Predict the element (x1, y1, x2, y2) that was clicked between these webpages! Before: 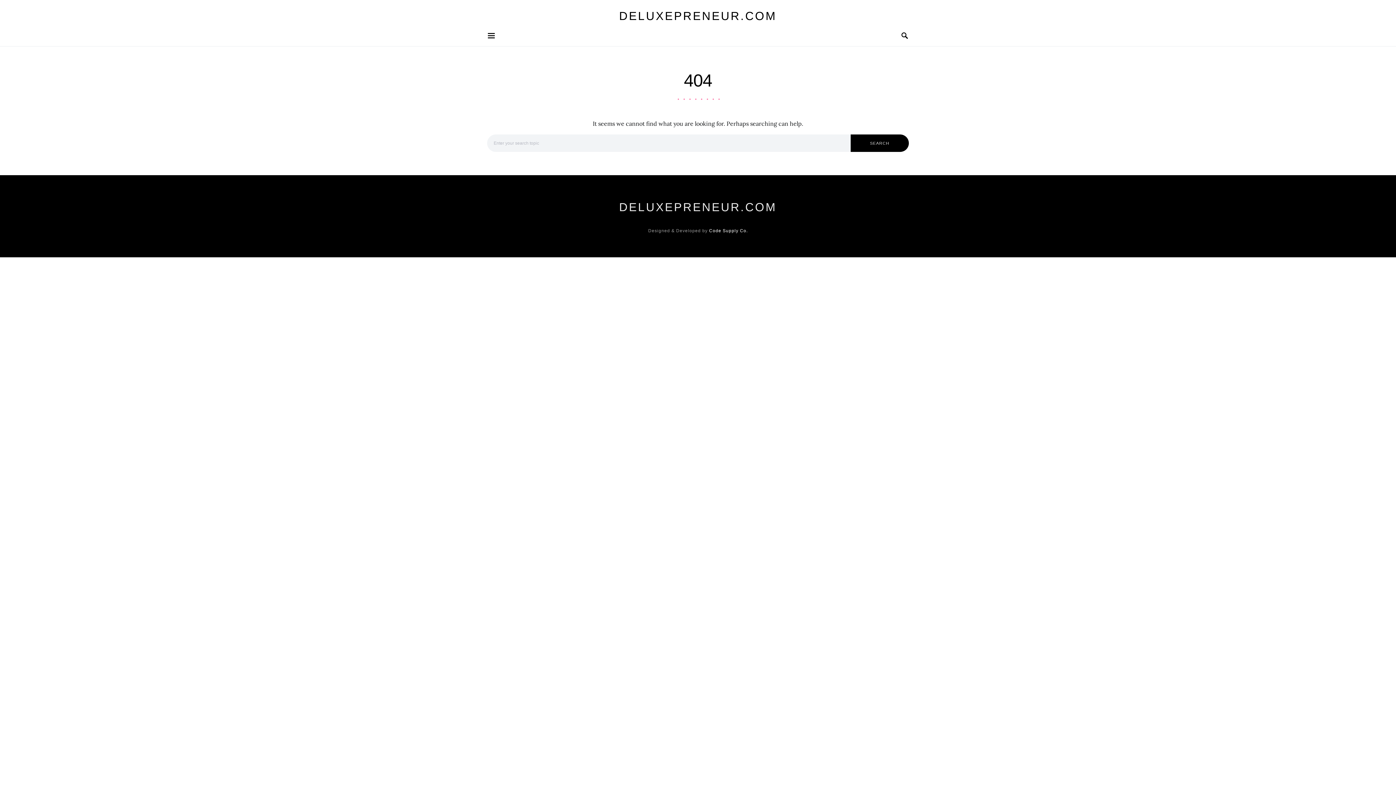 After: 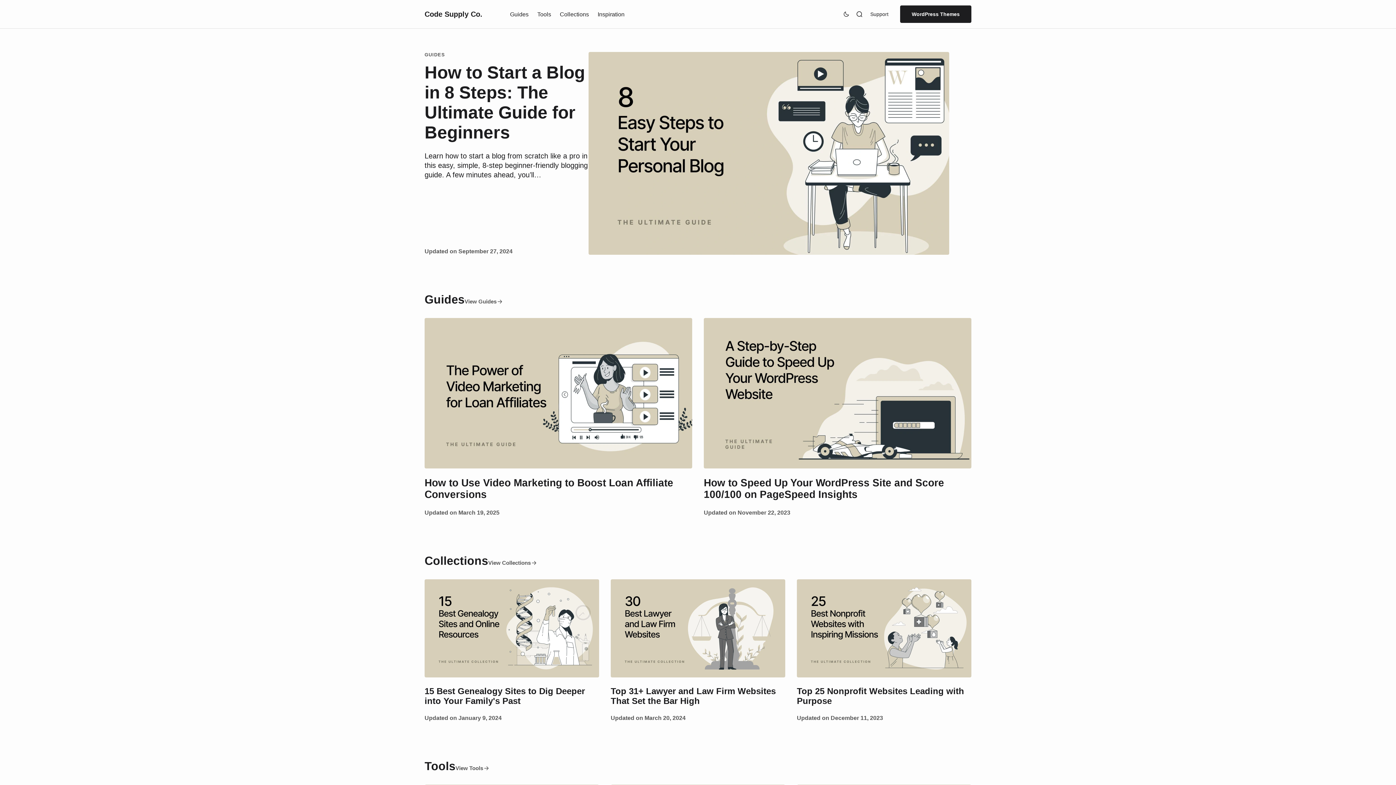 Action: bbox: (709, 228, 748, 233) label: Code Supply Co.